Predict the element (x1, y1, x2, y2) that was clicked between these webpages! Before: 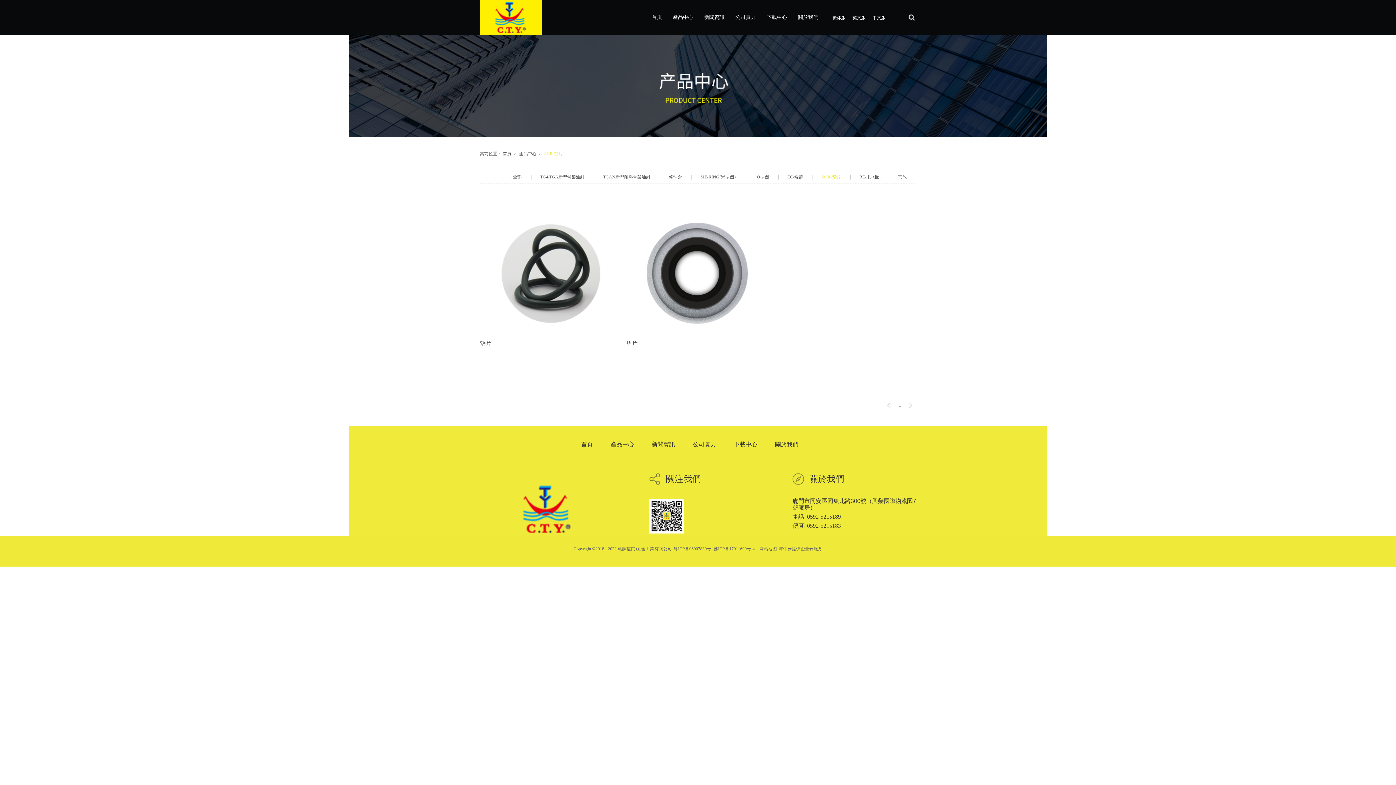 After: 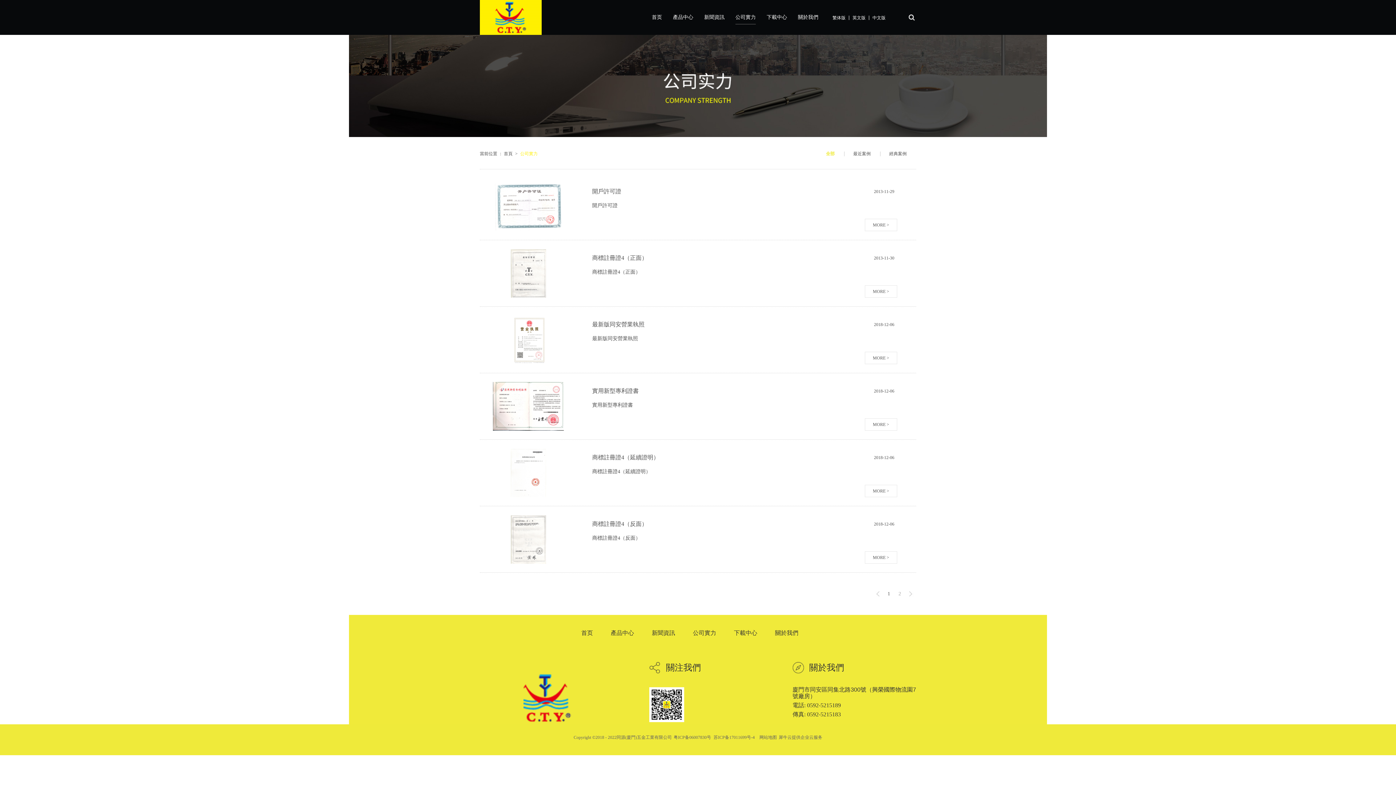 Action: label: 公司實力 bbox: (735, 14, 756, 20)